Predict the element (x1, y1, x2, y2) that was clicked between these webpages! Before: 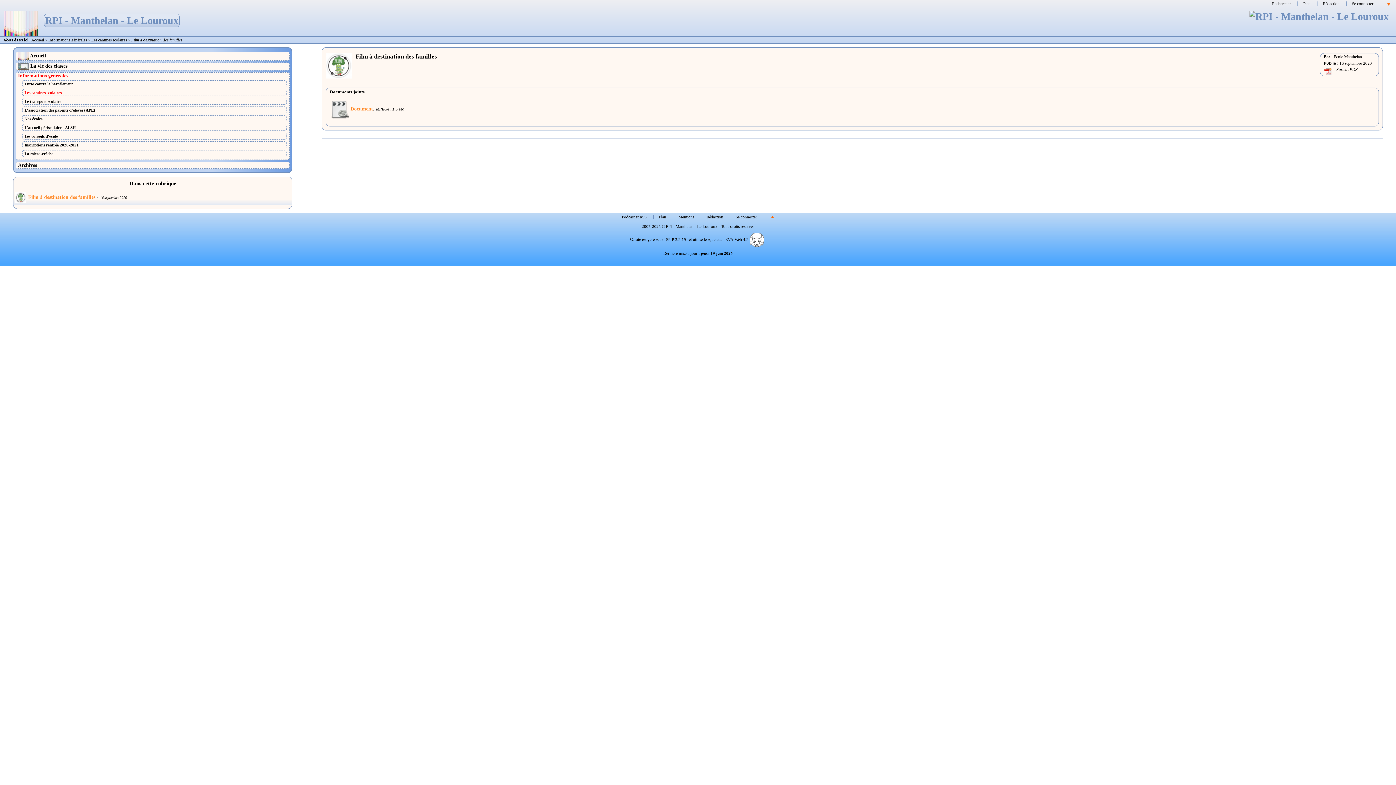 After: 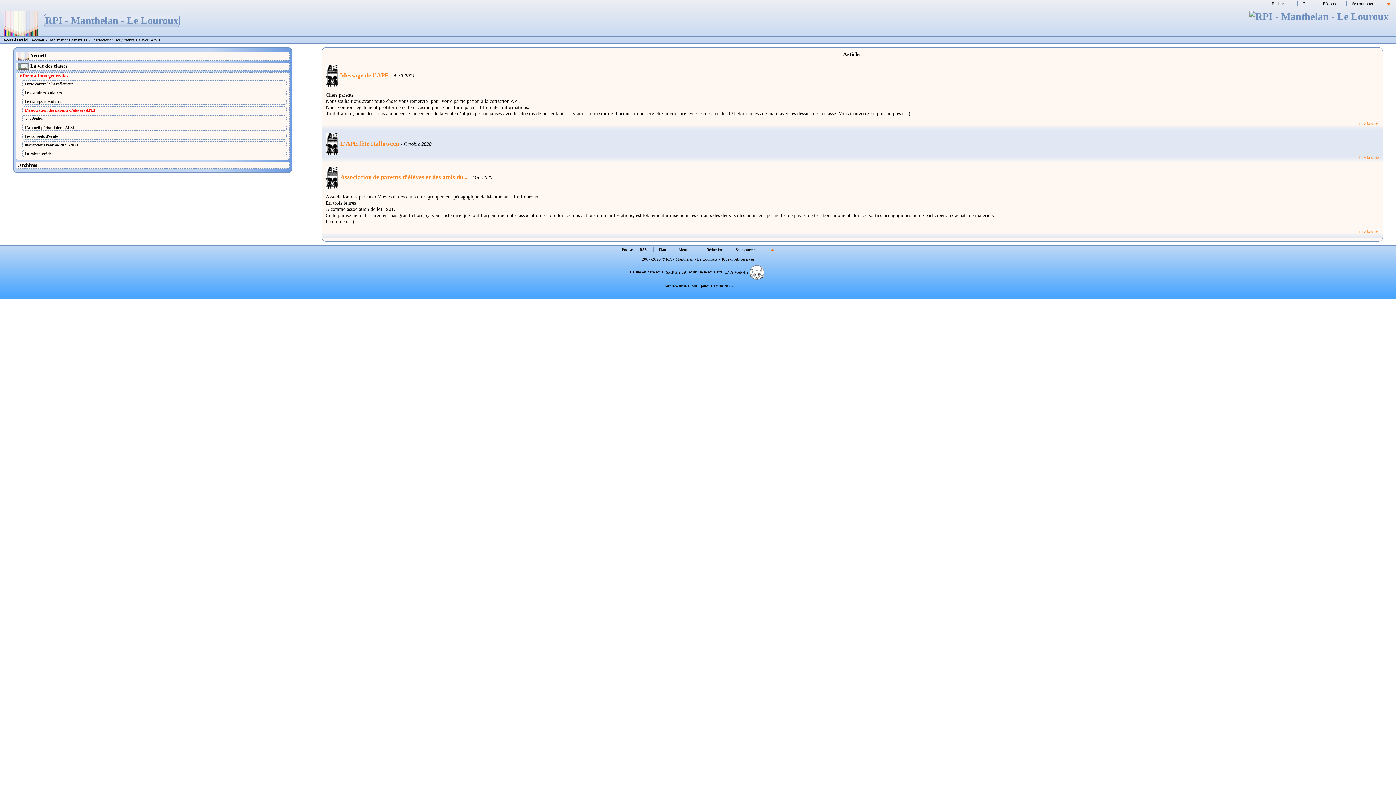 Action: label: L’association des parents d’élèves (APE) bbox: (24, 108, 95, 112)